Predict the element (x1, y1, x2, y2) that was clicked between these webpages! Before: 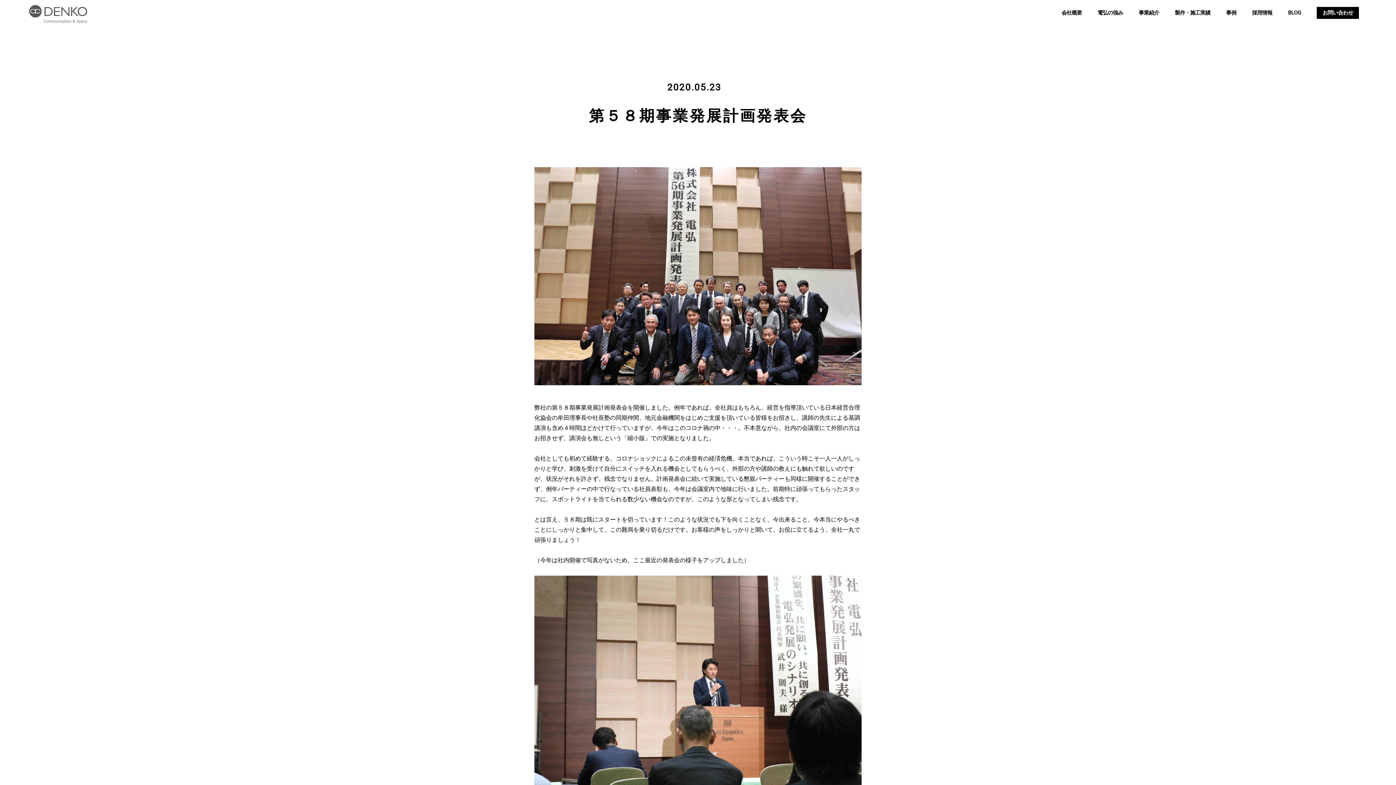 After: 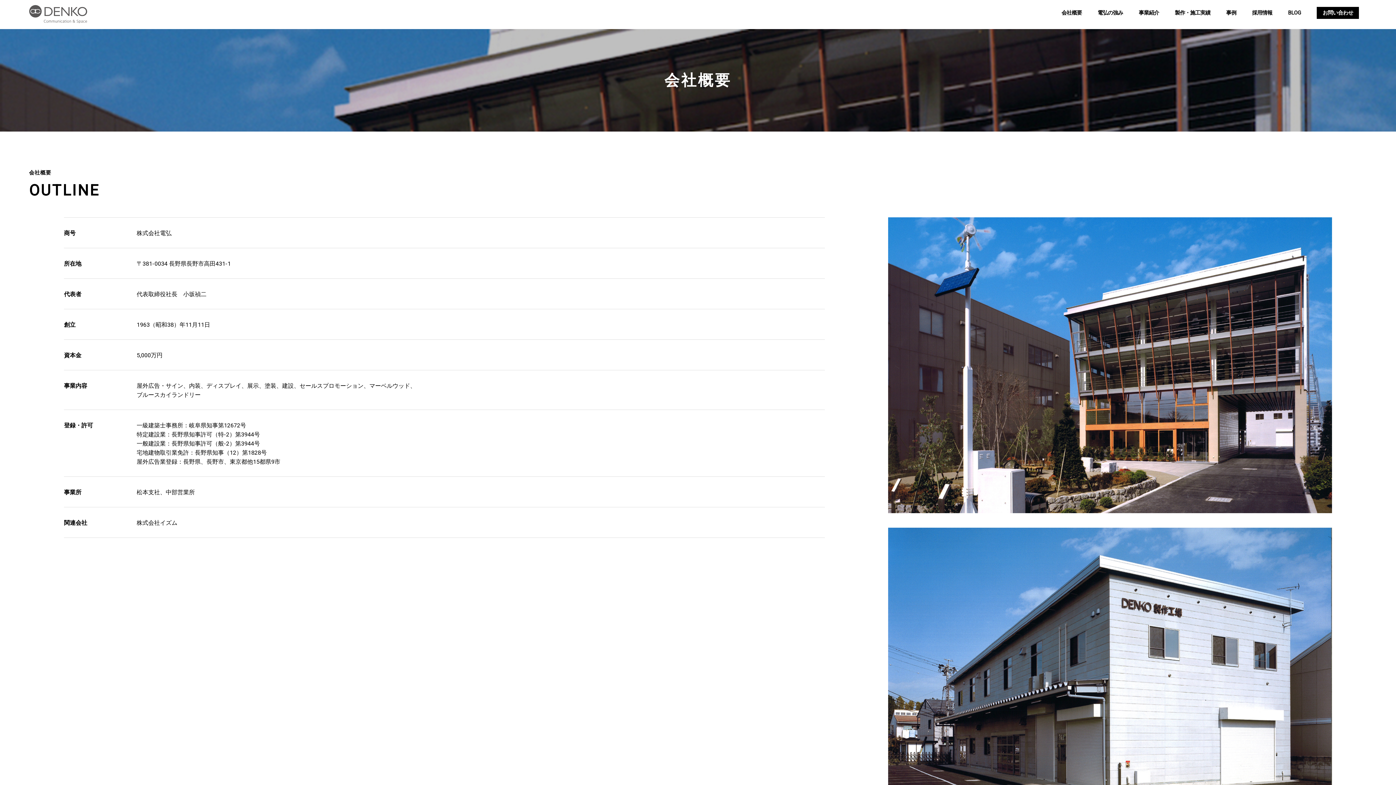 Action: label: 会社概要 bbox: (1061, 9, 1082, 16)